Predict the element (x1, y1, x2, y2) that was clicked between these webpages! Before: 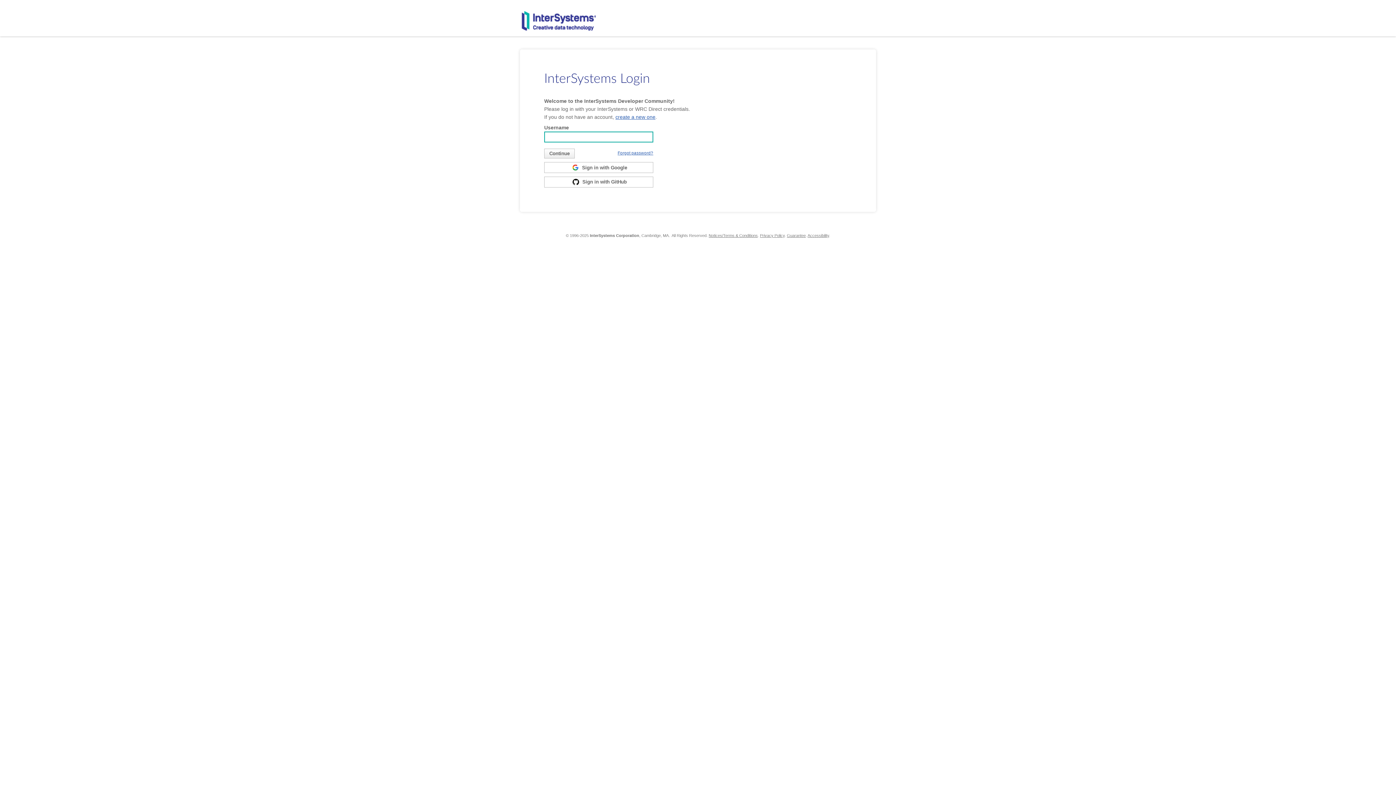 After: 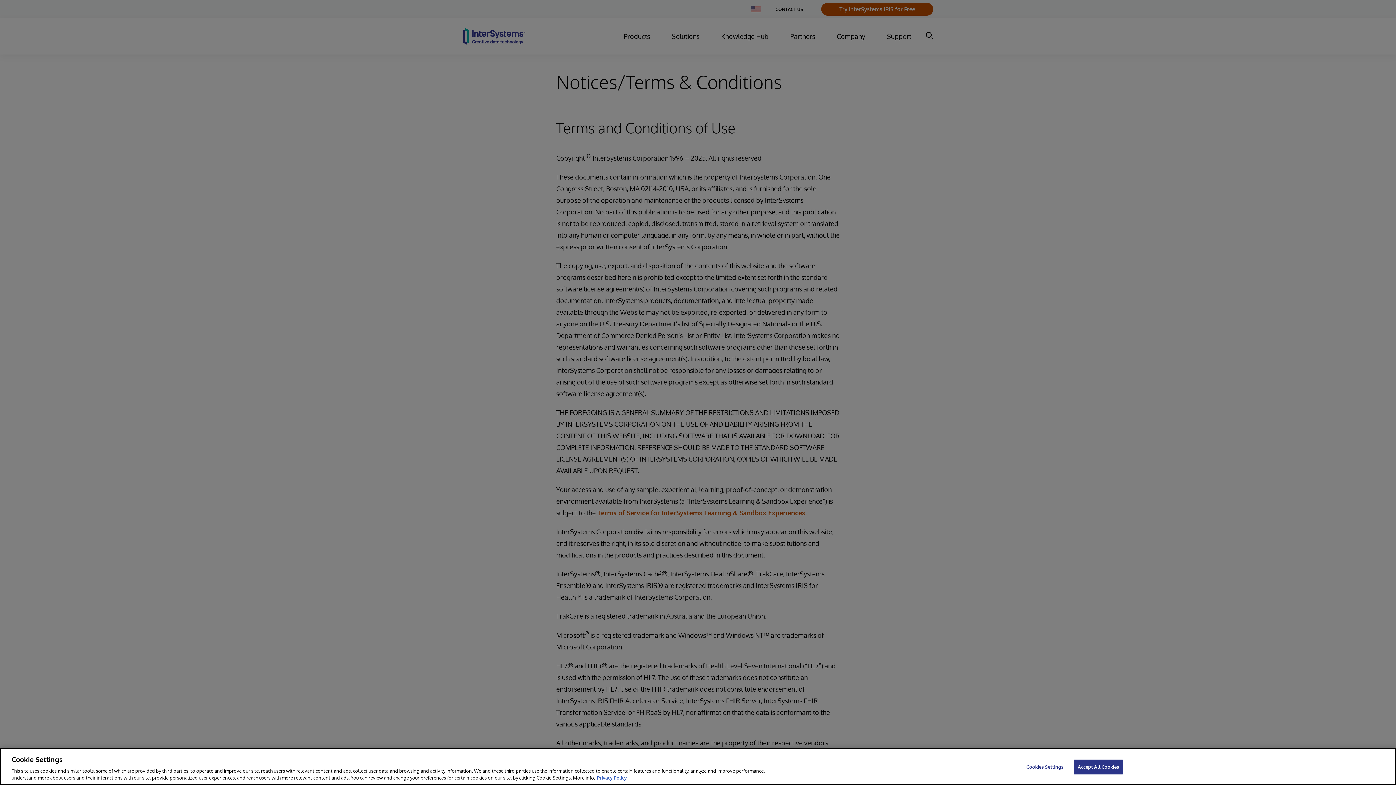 Action: label: Notices/Terms & Conditions bbox: (708, 233, 758, 237)